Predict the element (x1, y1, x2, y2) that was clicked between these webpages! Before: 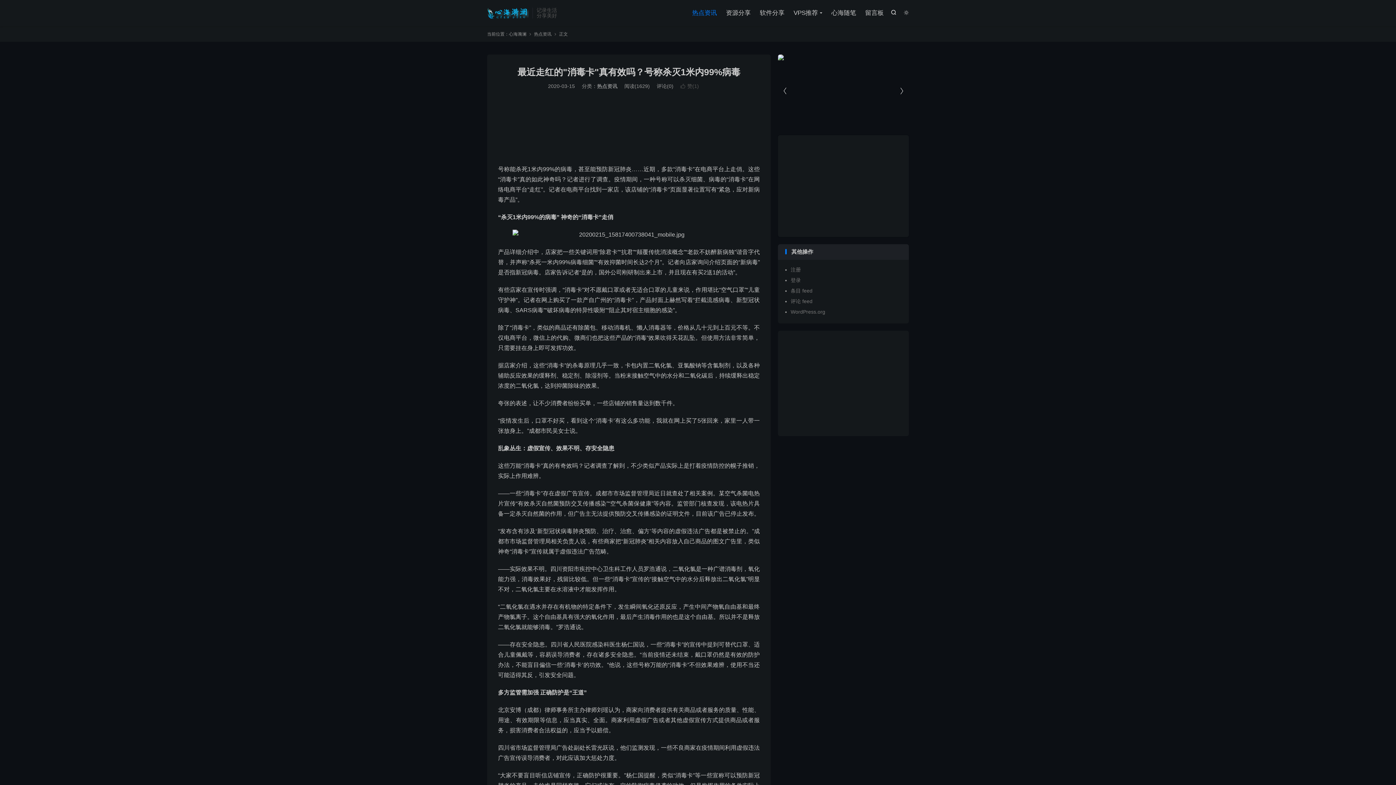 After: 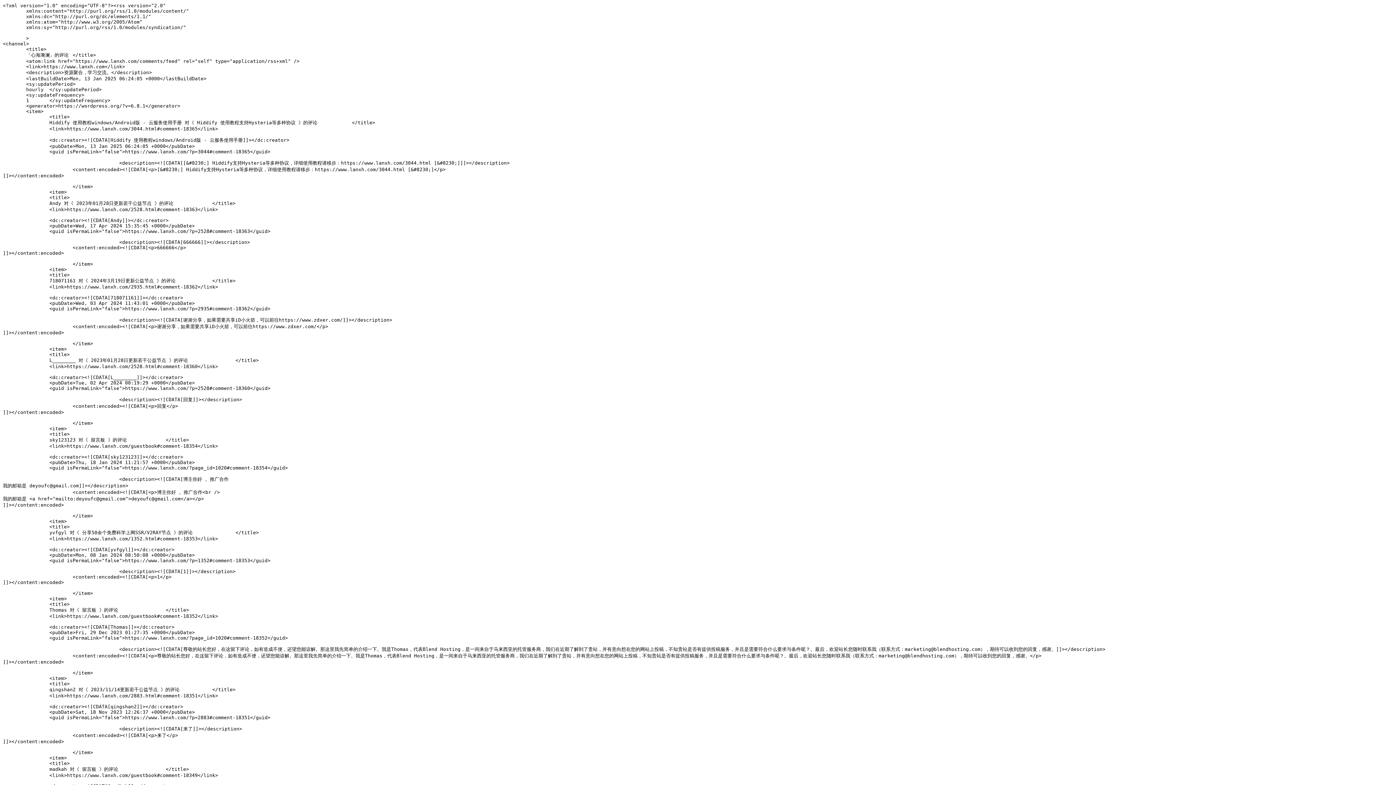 Action: bbox: (790, 298, 812, 304) label: 评论 feed